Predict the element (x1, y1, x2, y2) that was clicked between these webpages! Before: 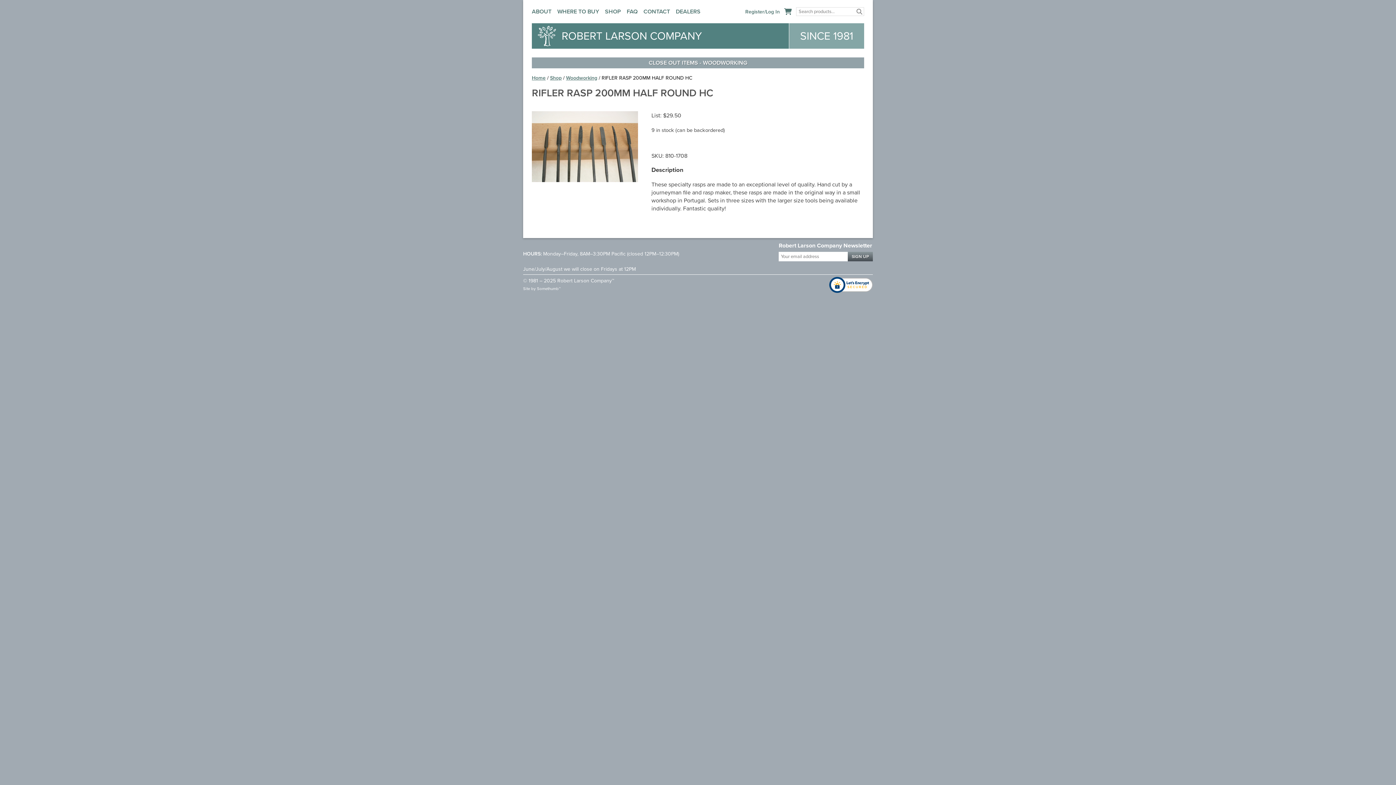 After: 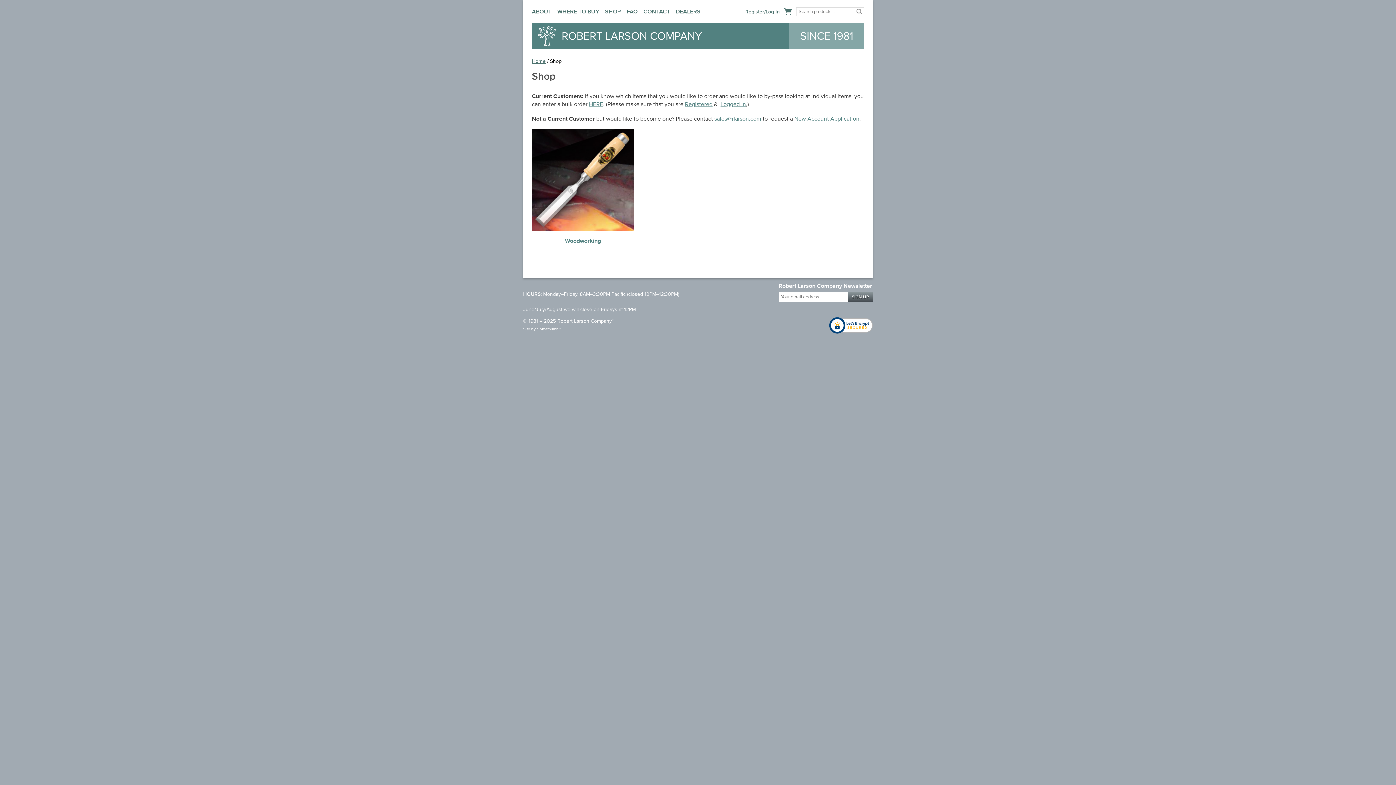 Action: bbox: (550, 74, 561, 81) label: Shop